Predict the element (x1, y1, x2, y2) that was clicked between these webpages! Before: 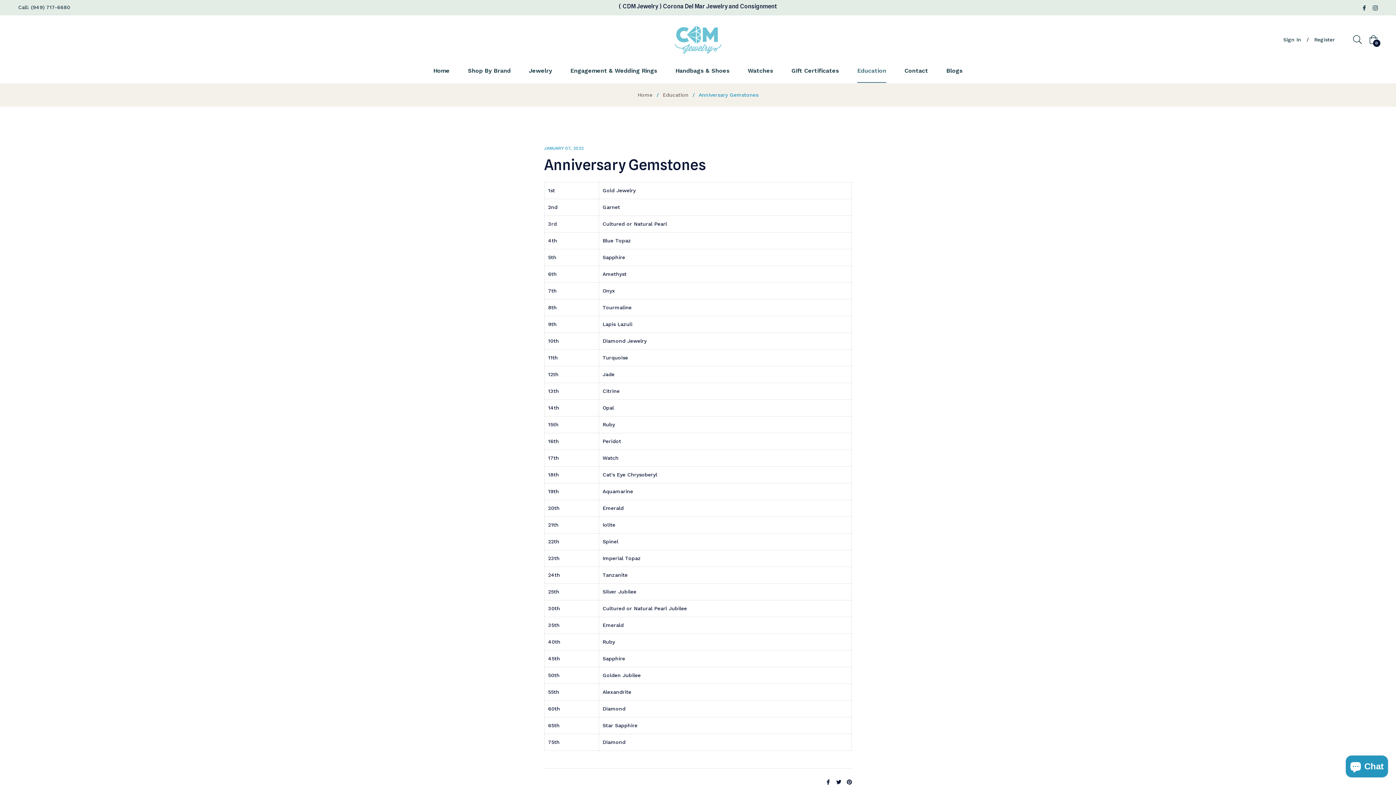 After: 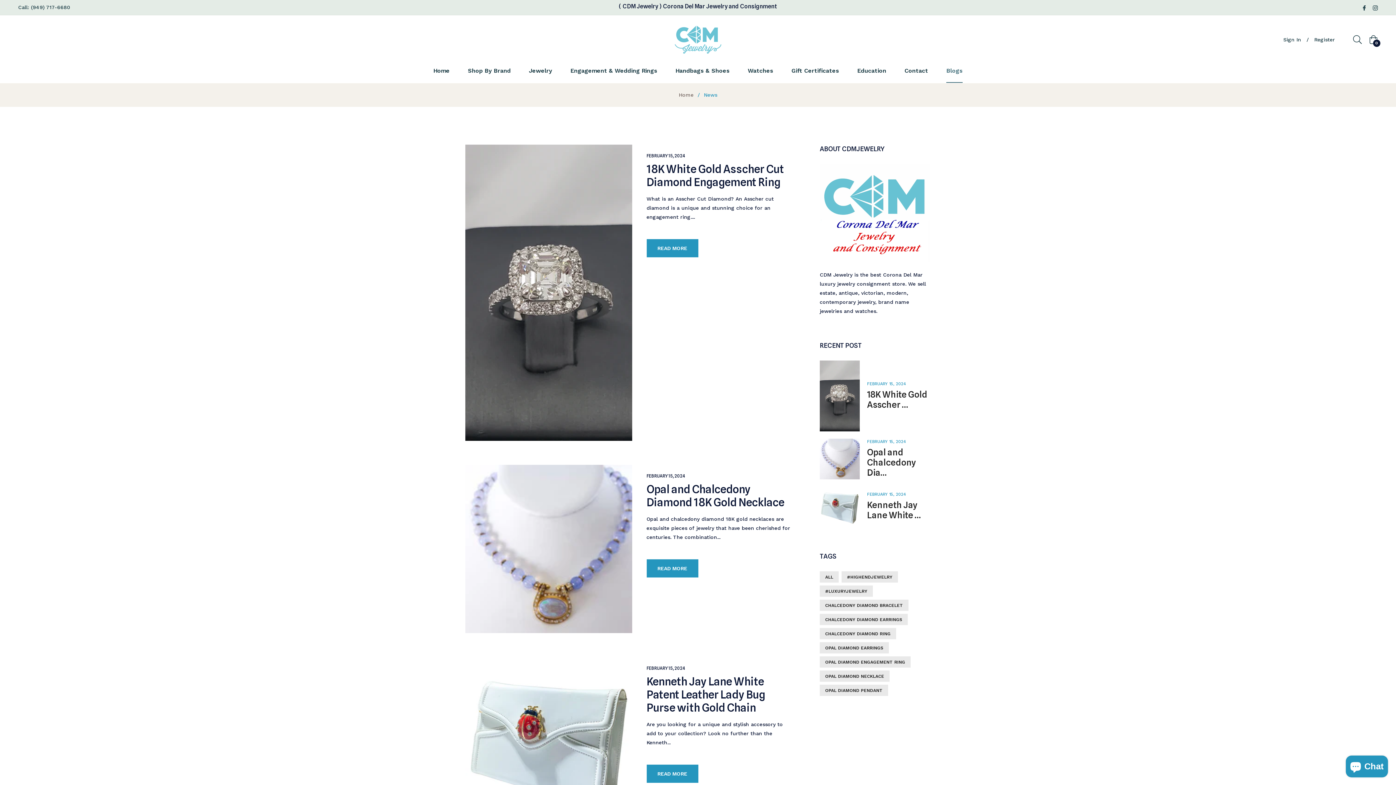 Action: label: Blogs bbox: (937, 58, 972, 83)